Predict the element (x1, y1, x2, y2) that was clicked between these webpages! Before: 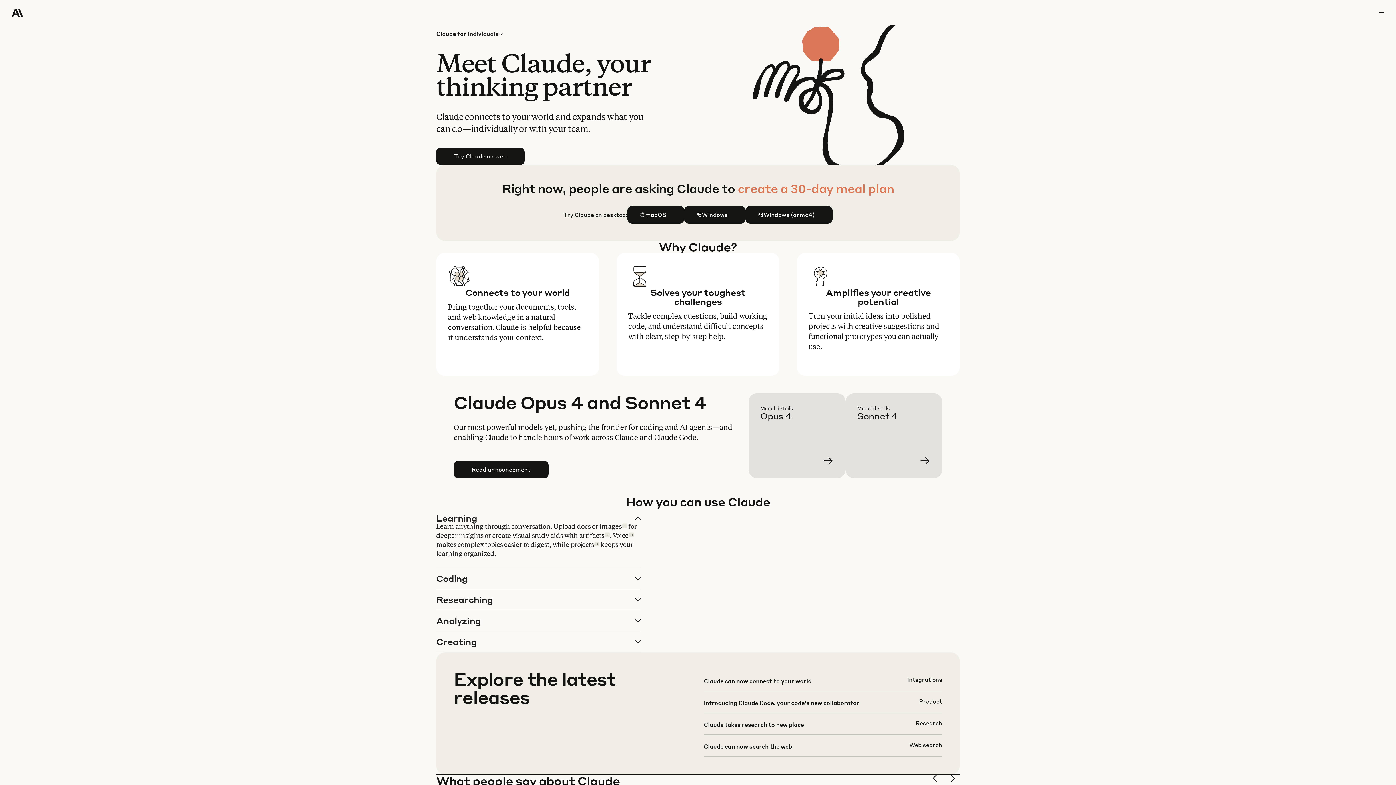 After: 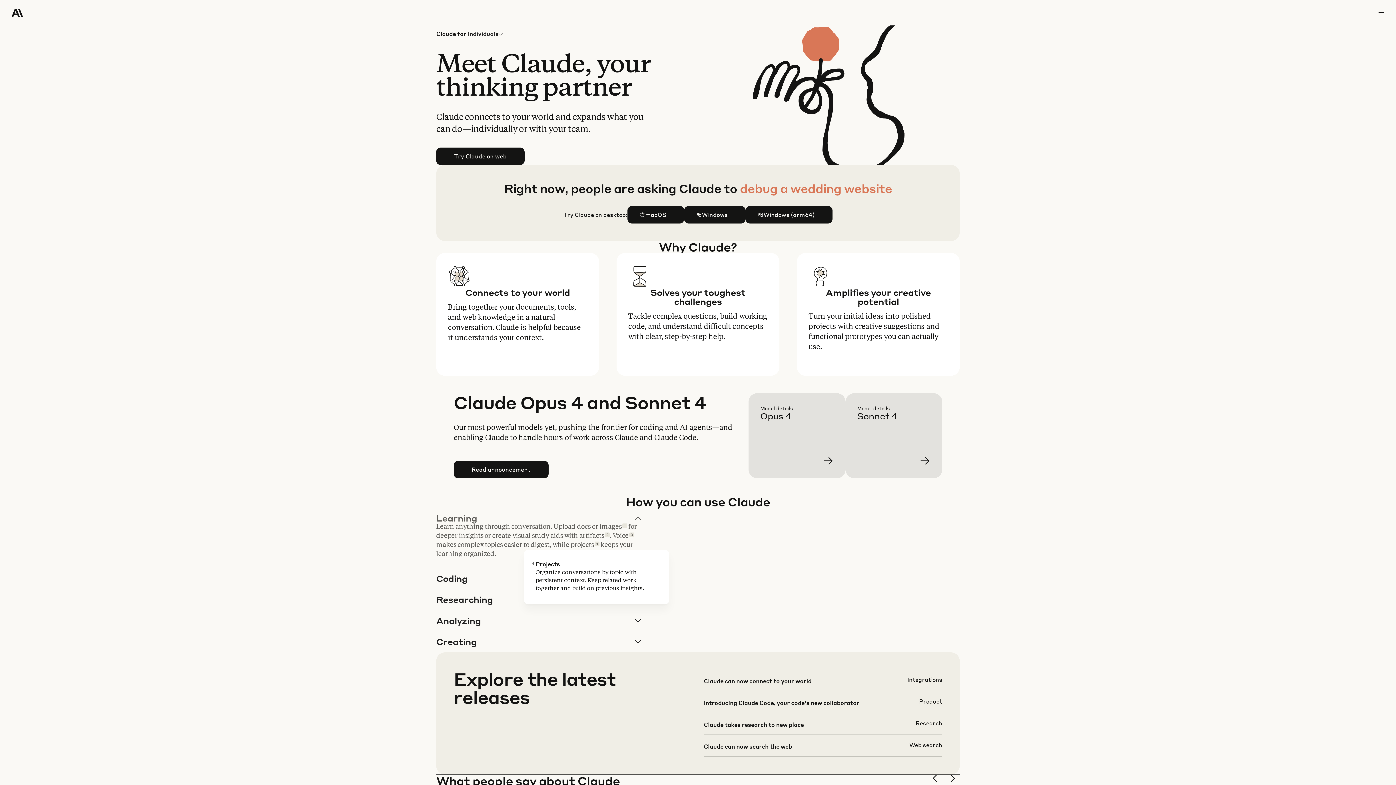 Action: label: 4 bbox: (594, 541, 599, 546)